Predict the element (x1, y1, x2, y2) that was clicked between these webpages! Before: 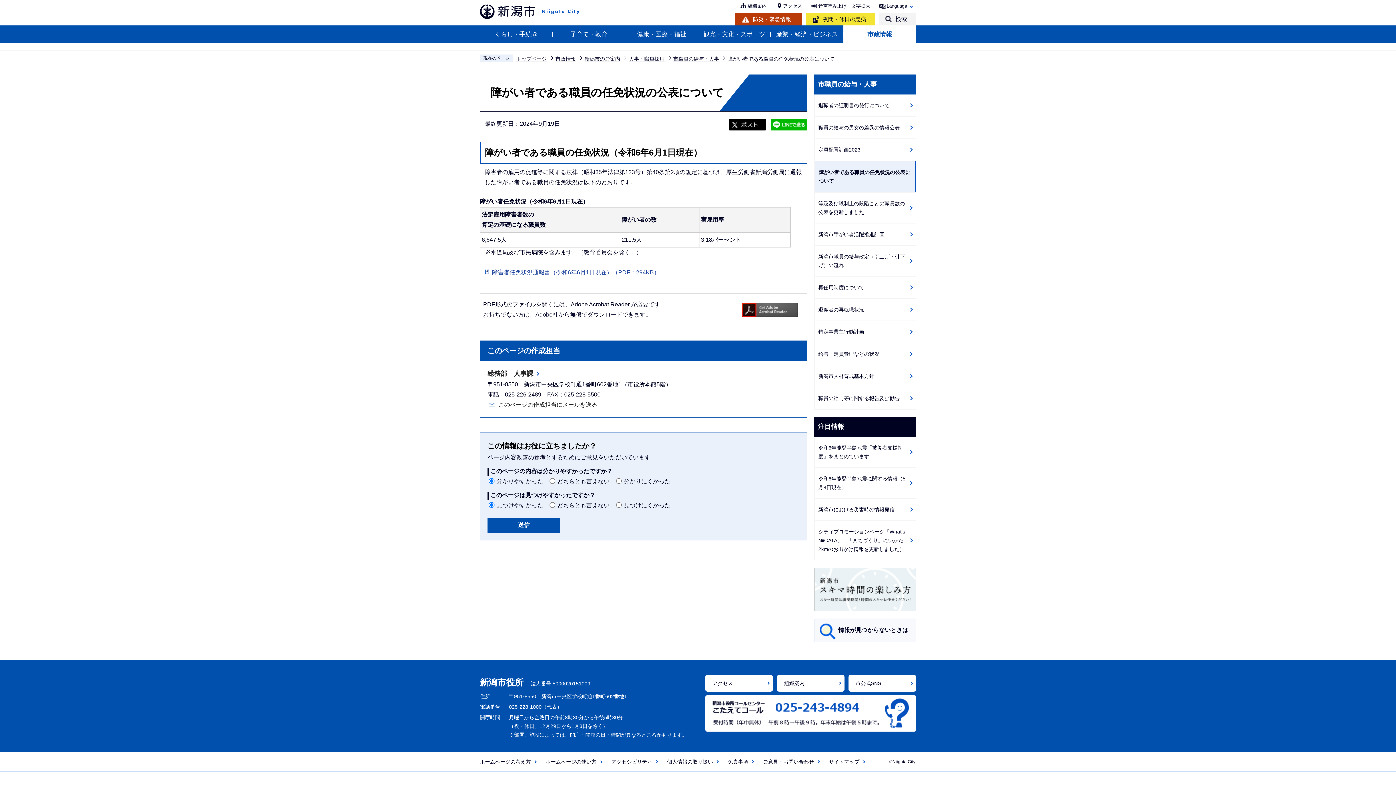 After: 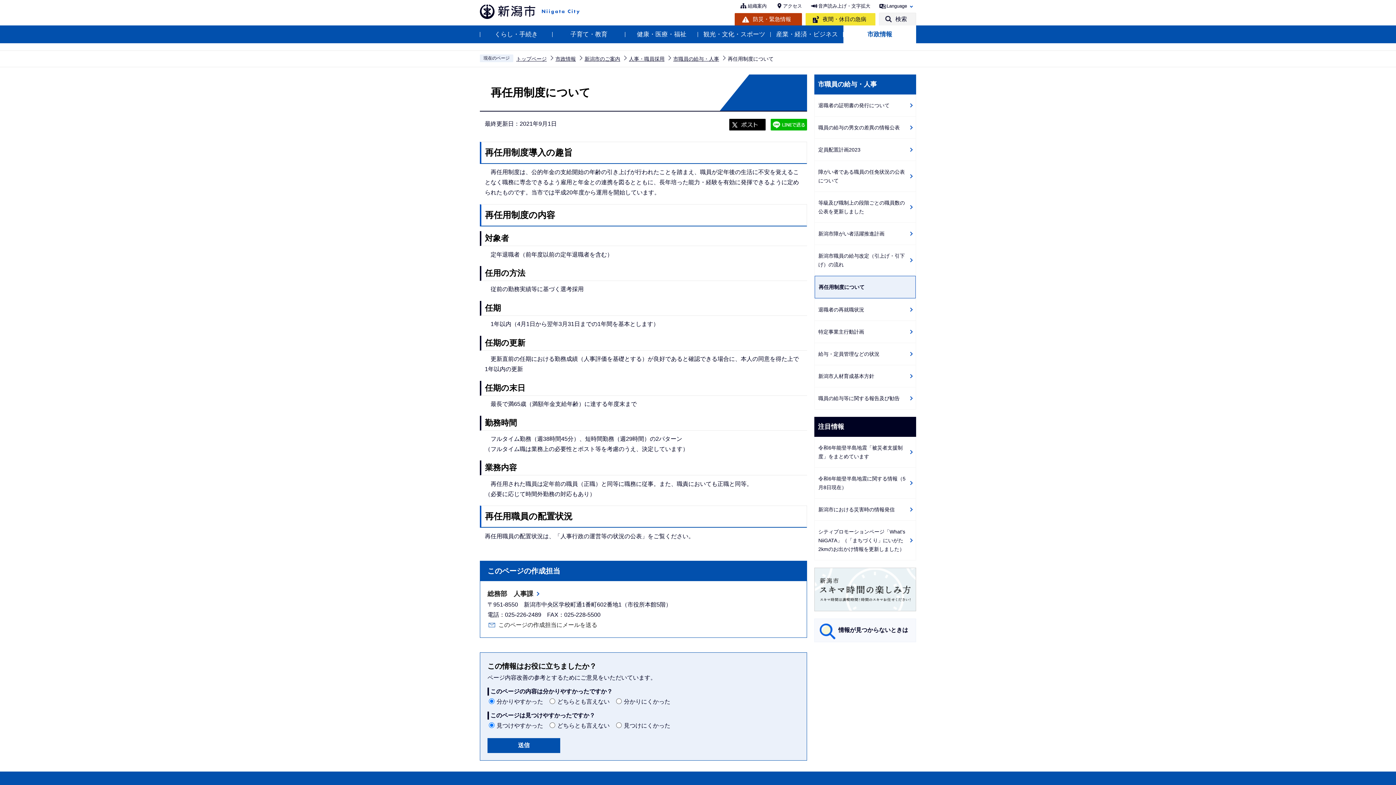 Action: label: 再任用制度について bbox: (814, 276, 916, 298)